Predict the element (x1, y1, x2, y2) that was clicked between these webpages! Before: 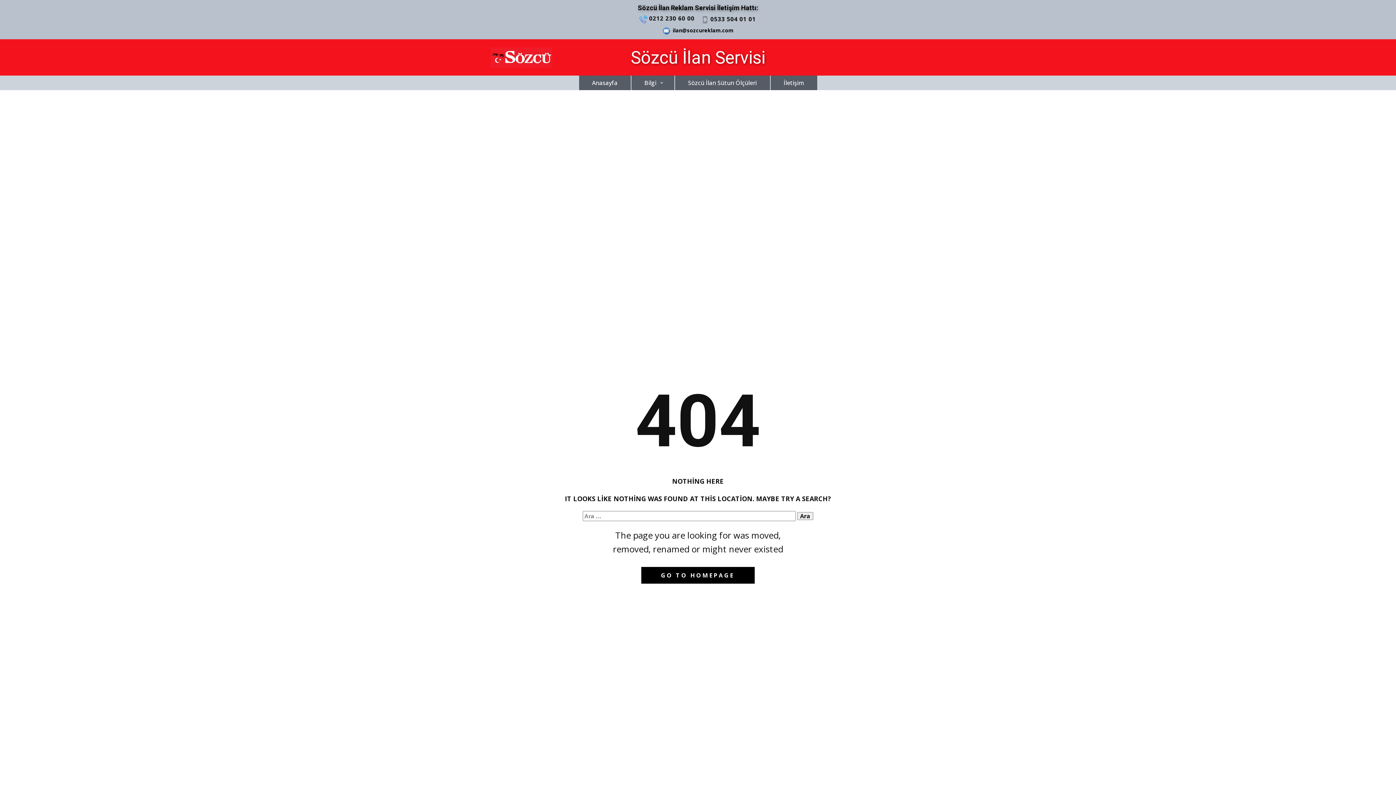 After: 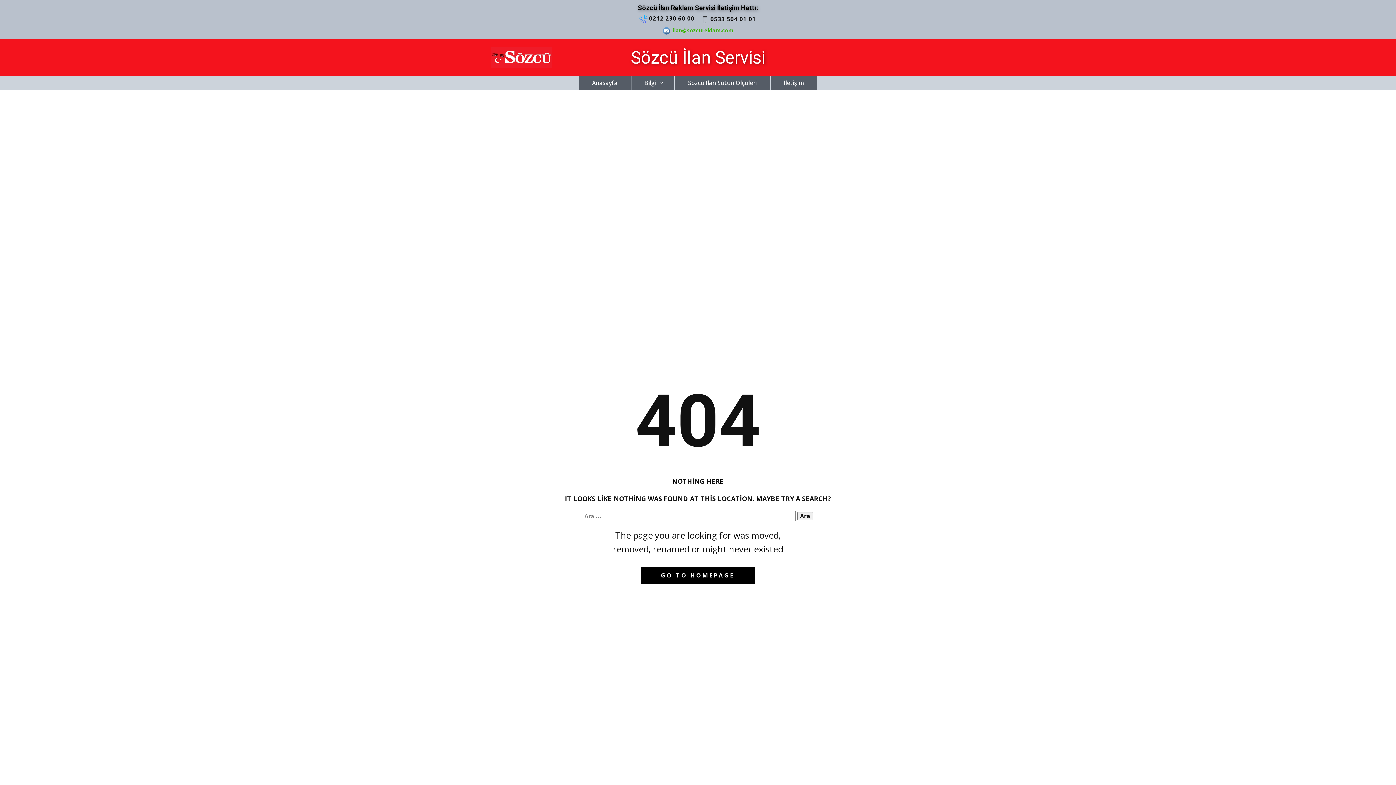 Action: label:   ilan@sozcureklam.com bbox: (651, 23, 744, 37)